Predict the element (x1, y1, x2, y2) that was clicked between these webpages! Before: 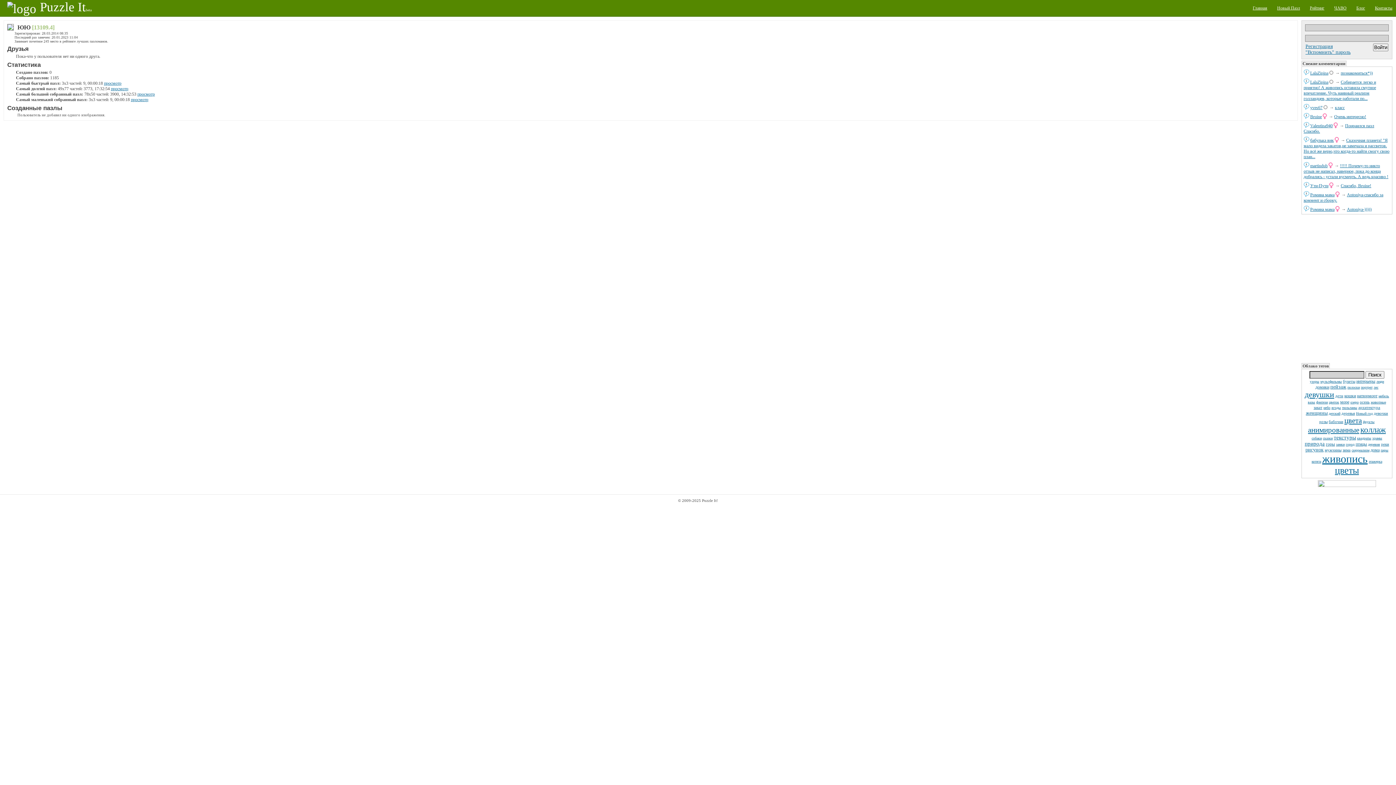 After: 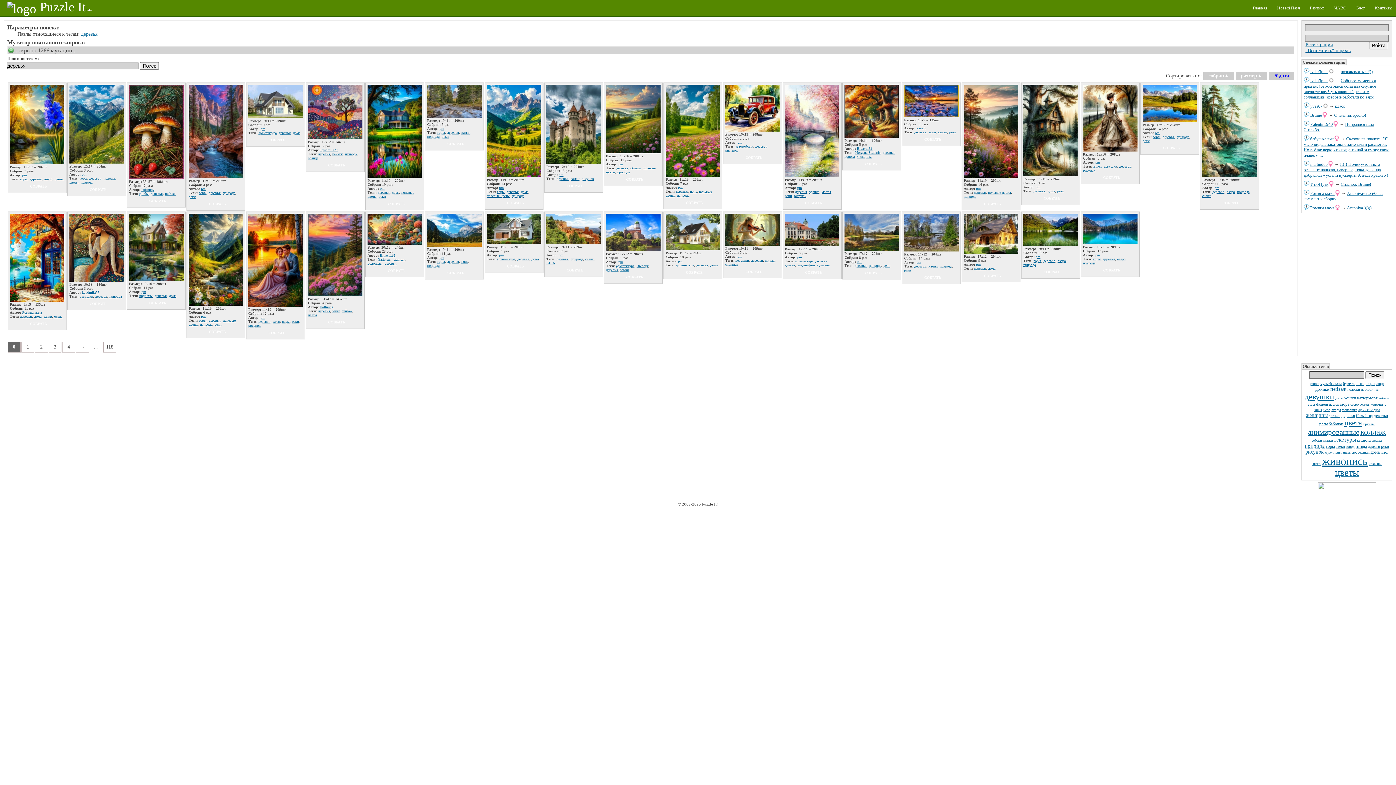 Action: label: деревья bbox: (1341, 411, 1355, 415)